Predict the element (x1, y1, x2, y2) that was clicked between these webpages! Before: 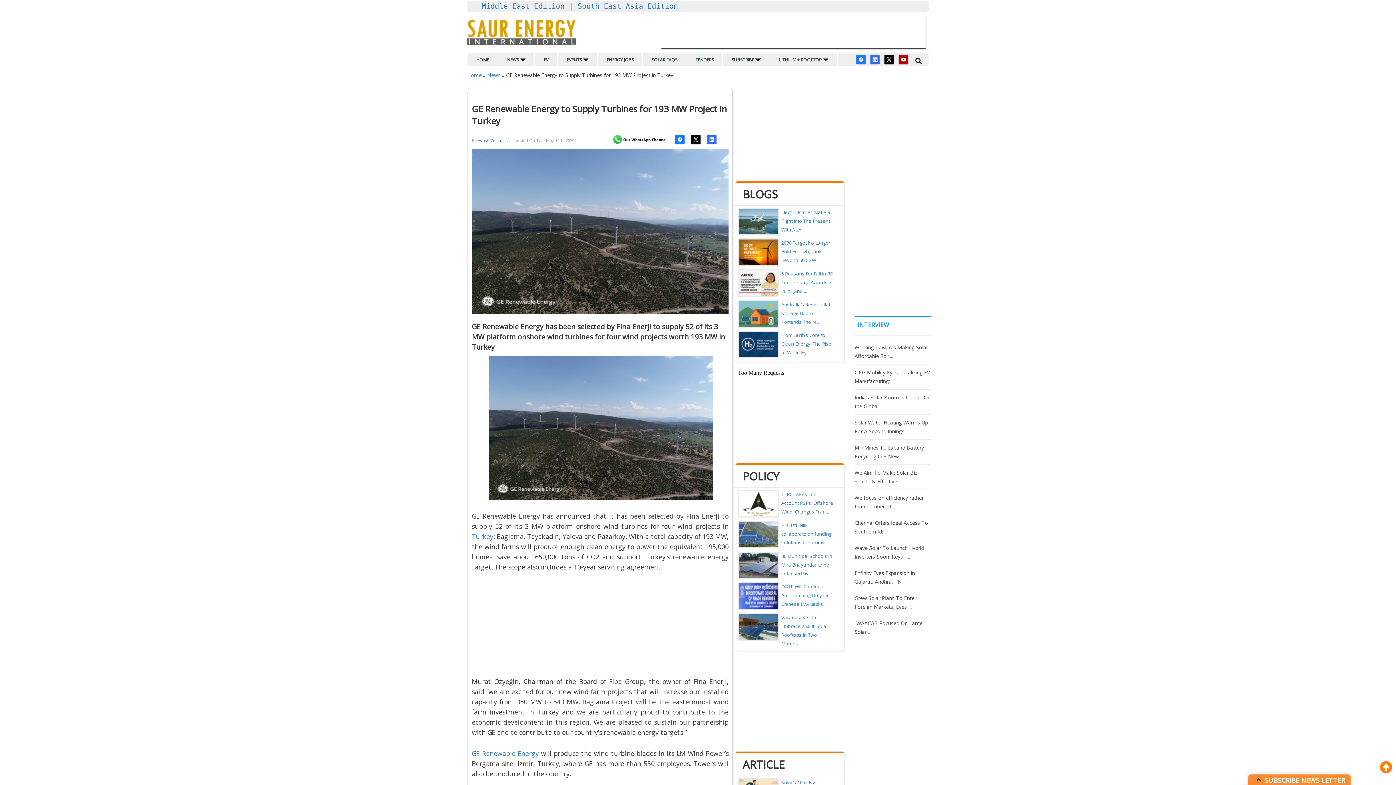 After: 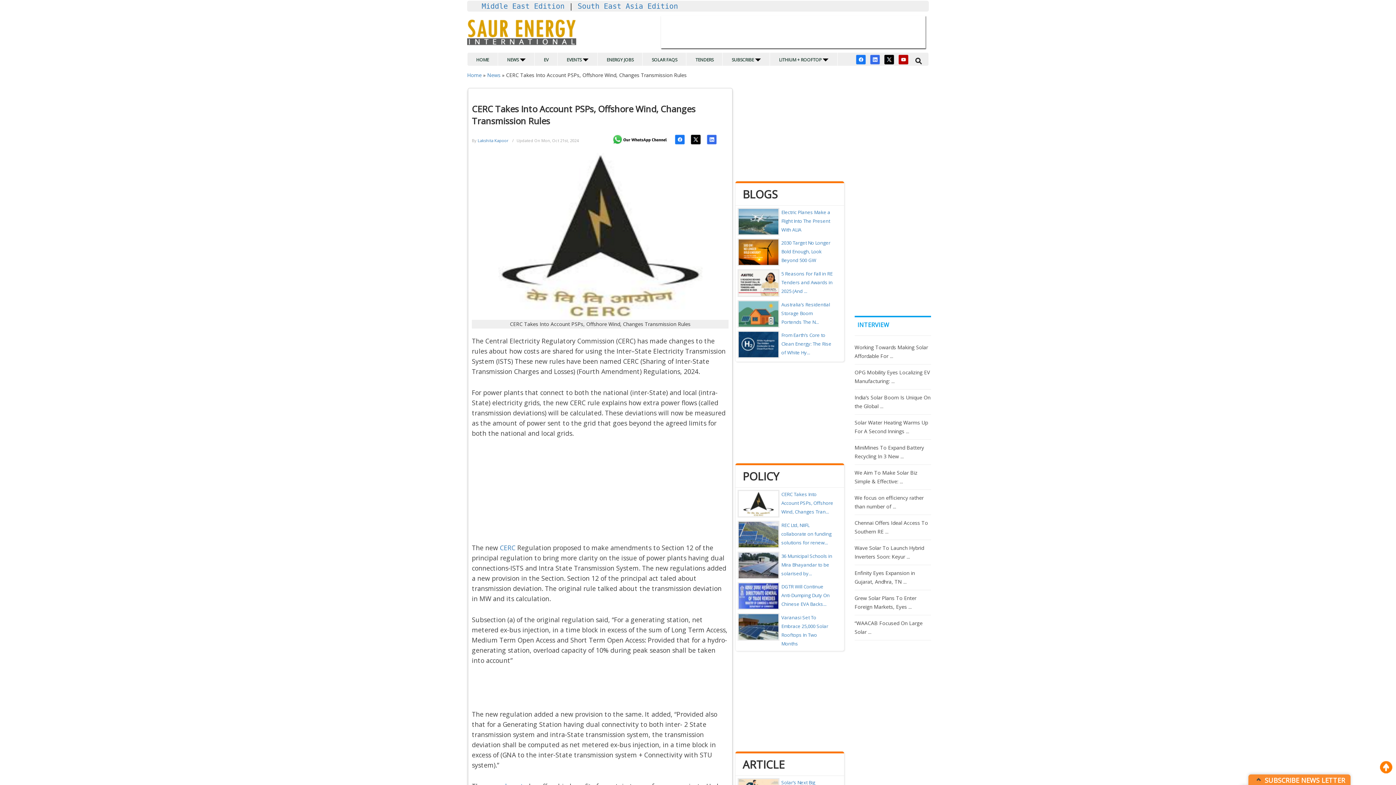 Action: label: CERC Takes Into Account PSPs, Offshore Wind, Changes Tran... bbox: (781, 491, 833, 515)